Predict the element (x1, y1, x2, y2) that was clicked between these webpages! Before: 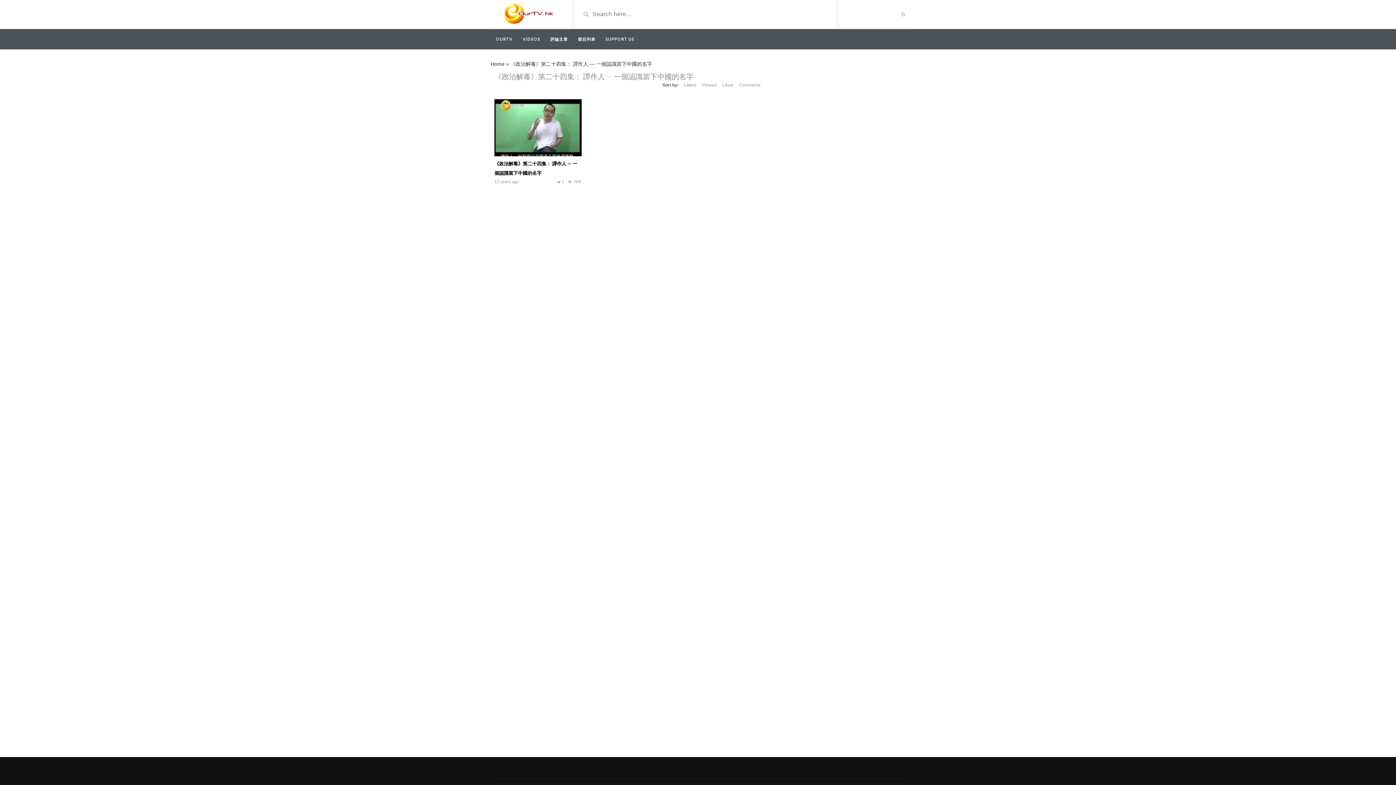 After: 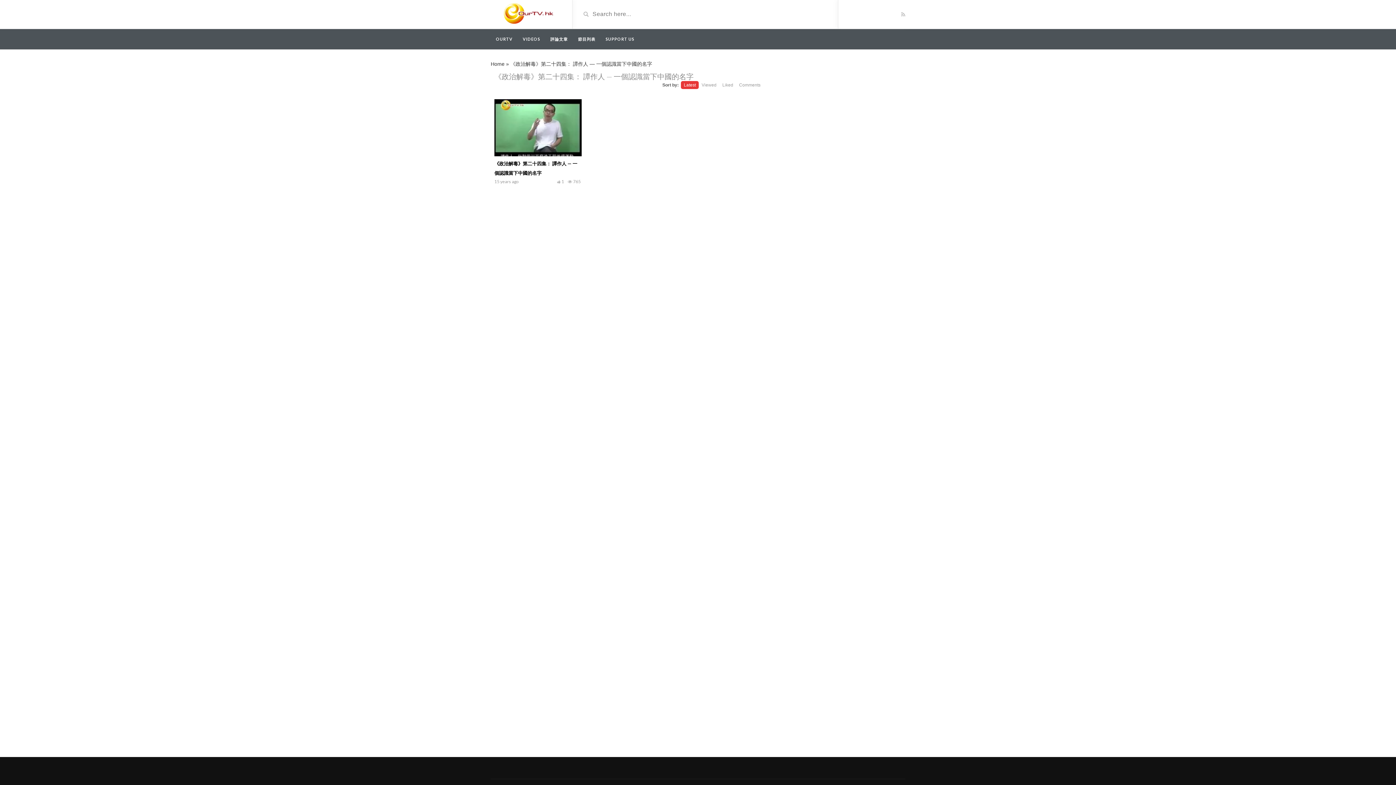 Action: label: Latest bbox: (681, 81, 698, 89)